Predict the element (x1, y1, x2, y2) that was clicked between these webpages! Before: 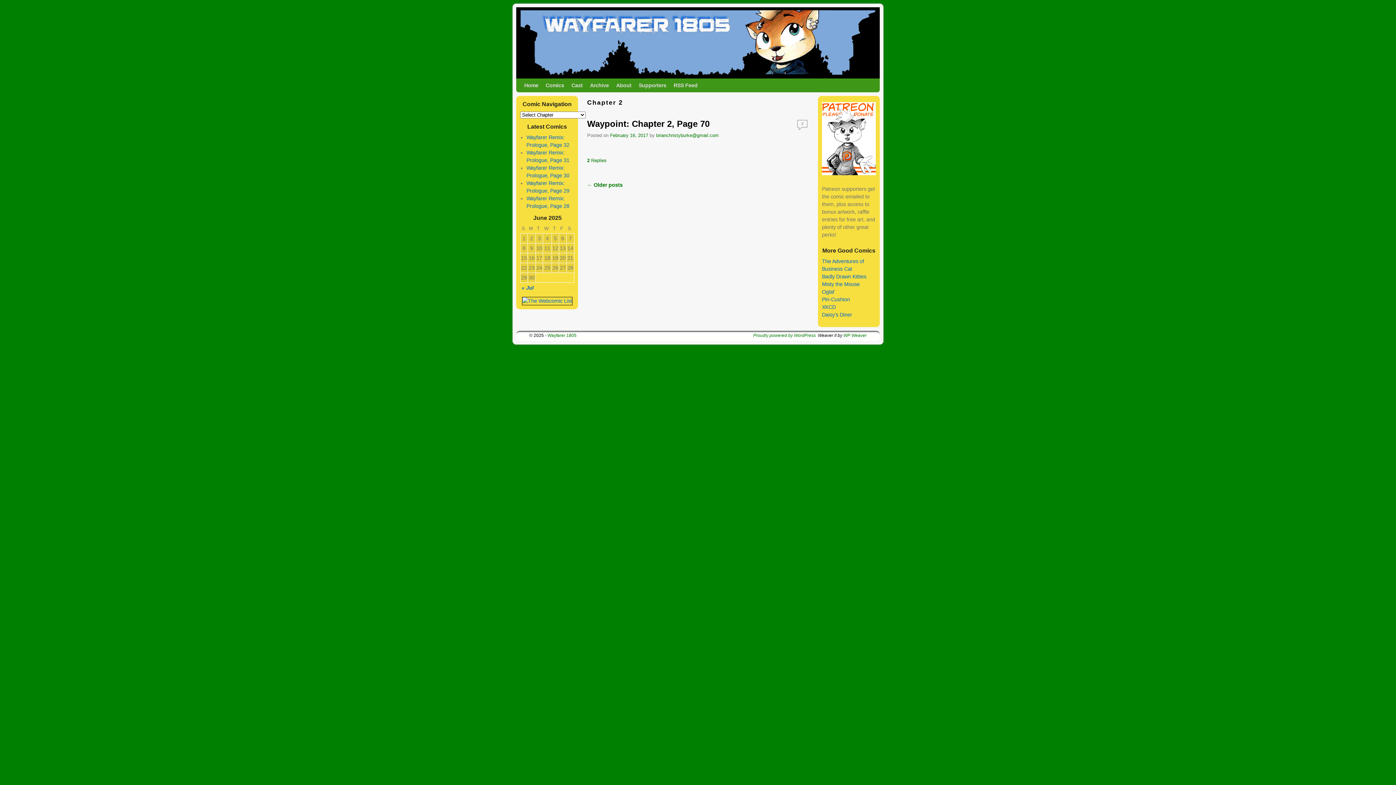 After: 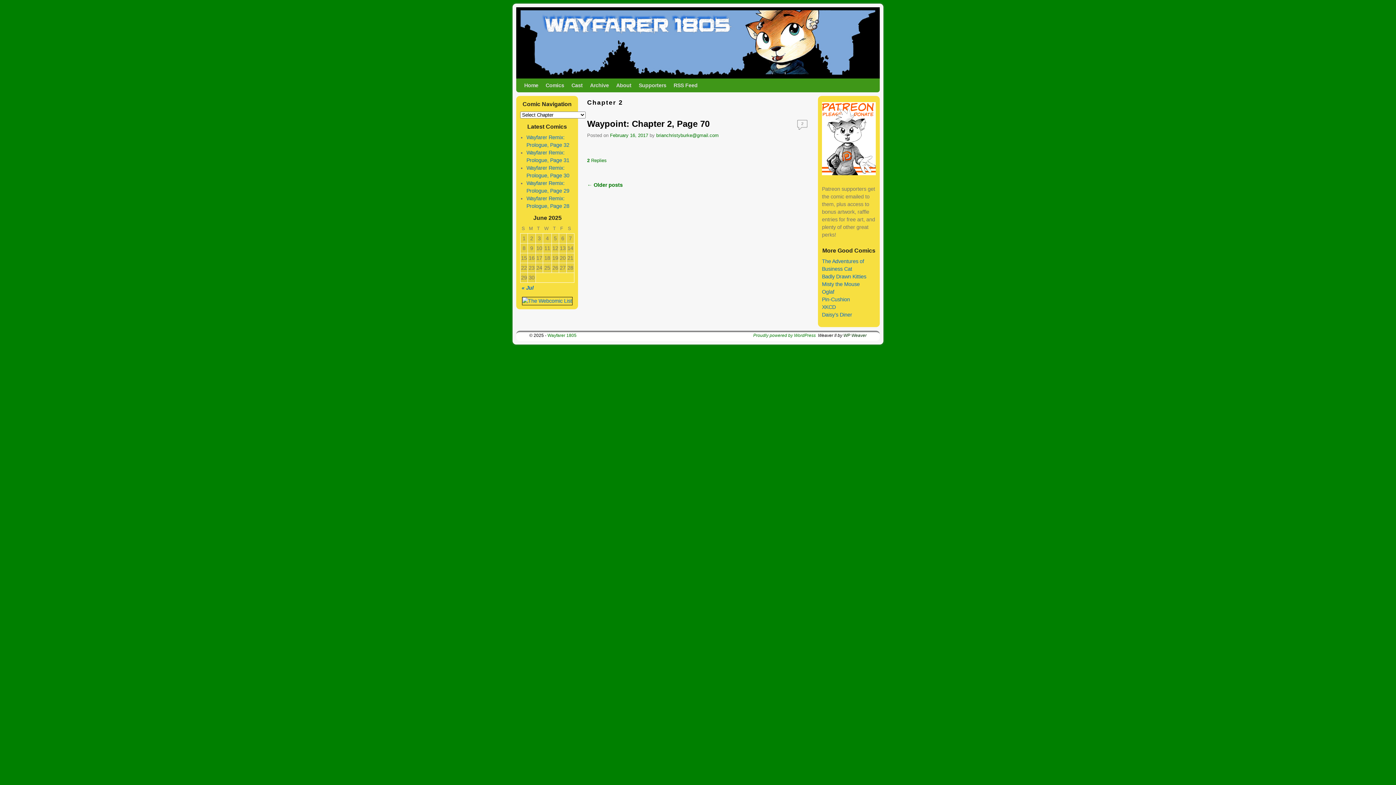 Action: bbox: (843, 332, 866, 338) label: WP Weaver